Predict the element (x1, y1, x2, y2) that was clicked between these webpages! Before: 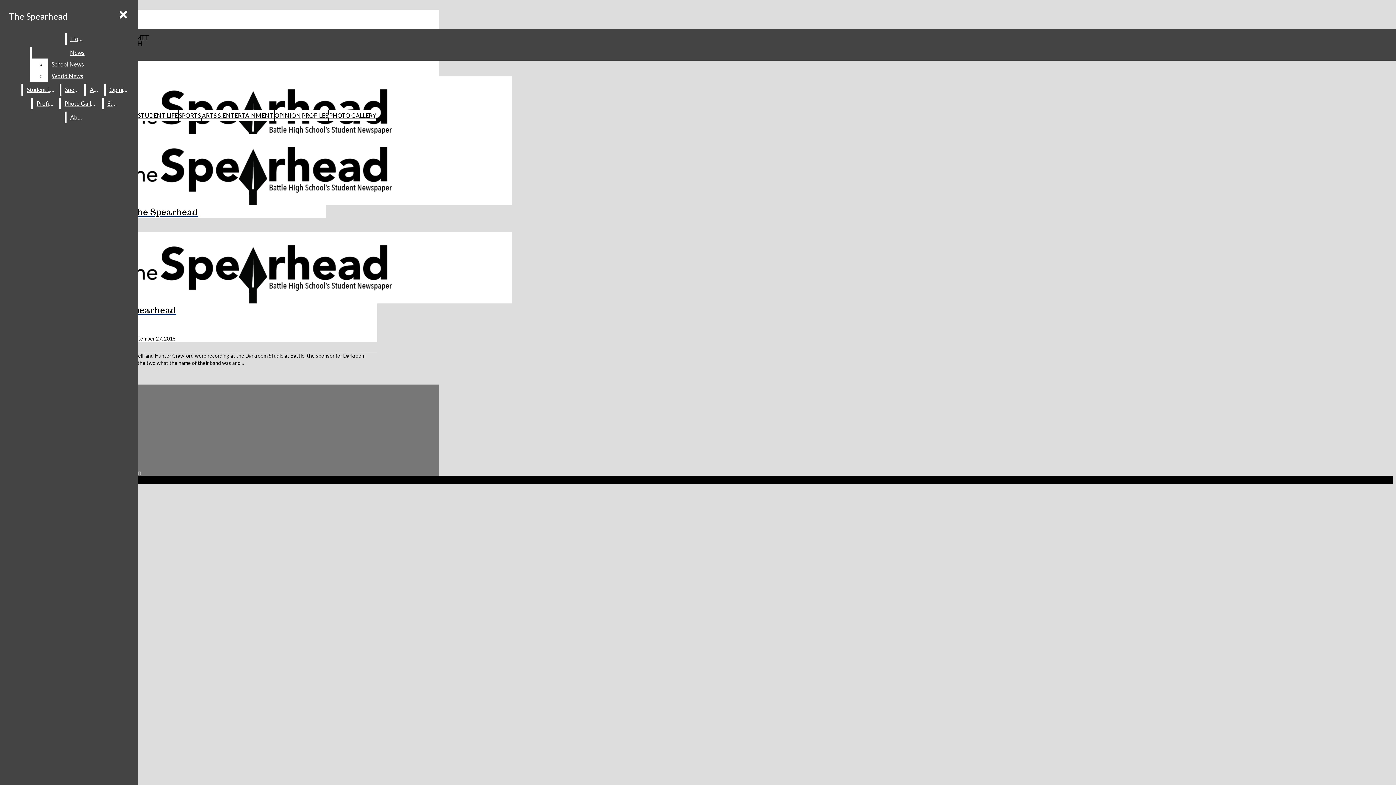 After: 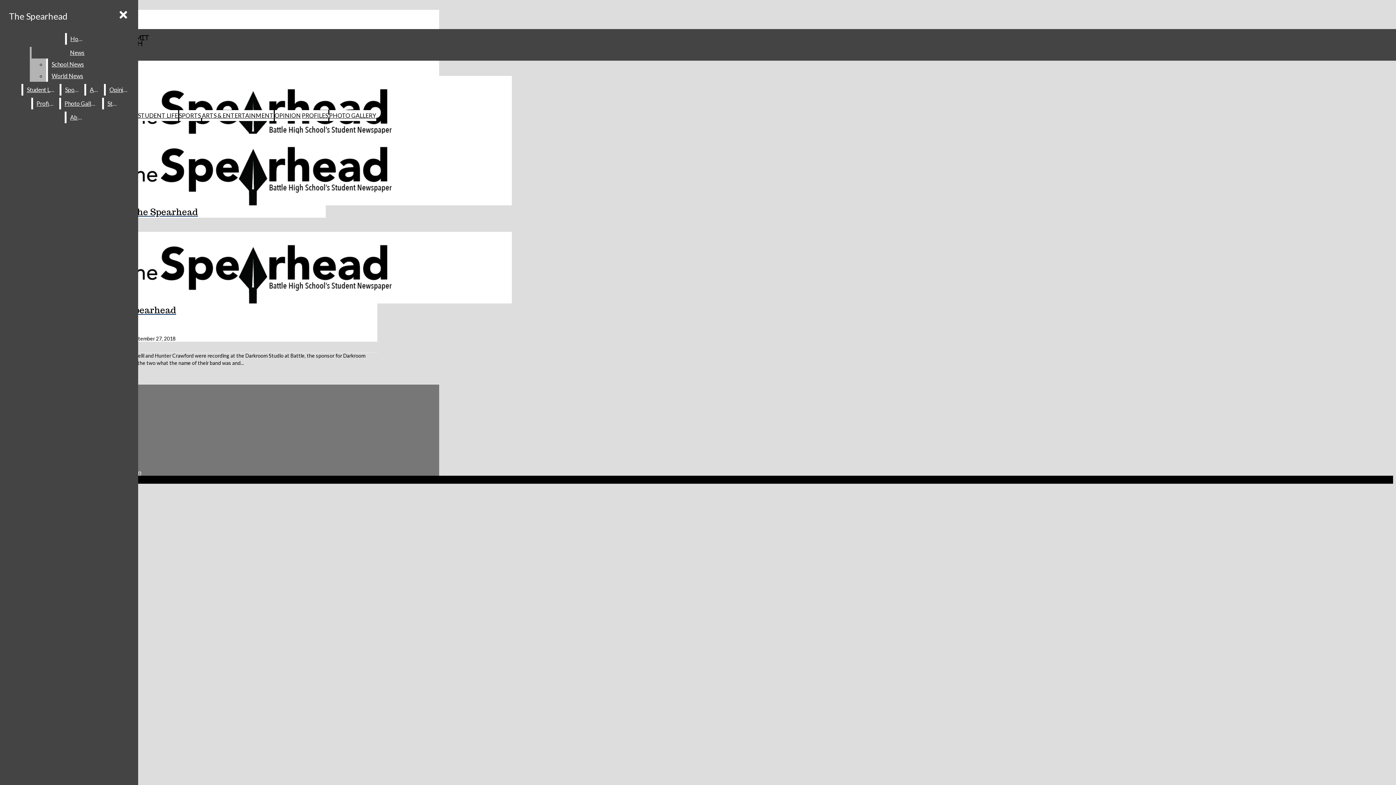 Action: label: World News bbox: (48, 70, 122, 81)